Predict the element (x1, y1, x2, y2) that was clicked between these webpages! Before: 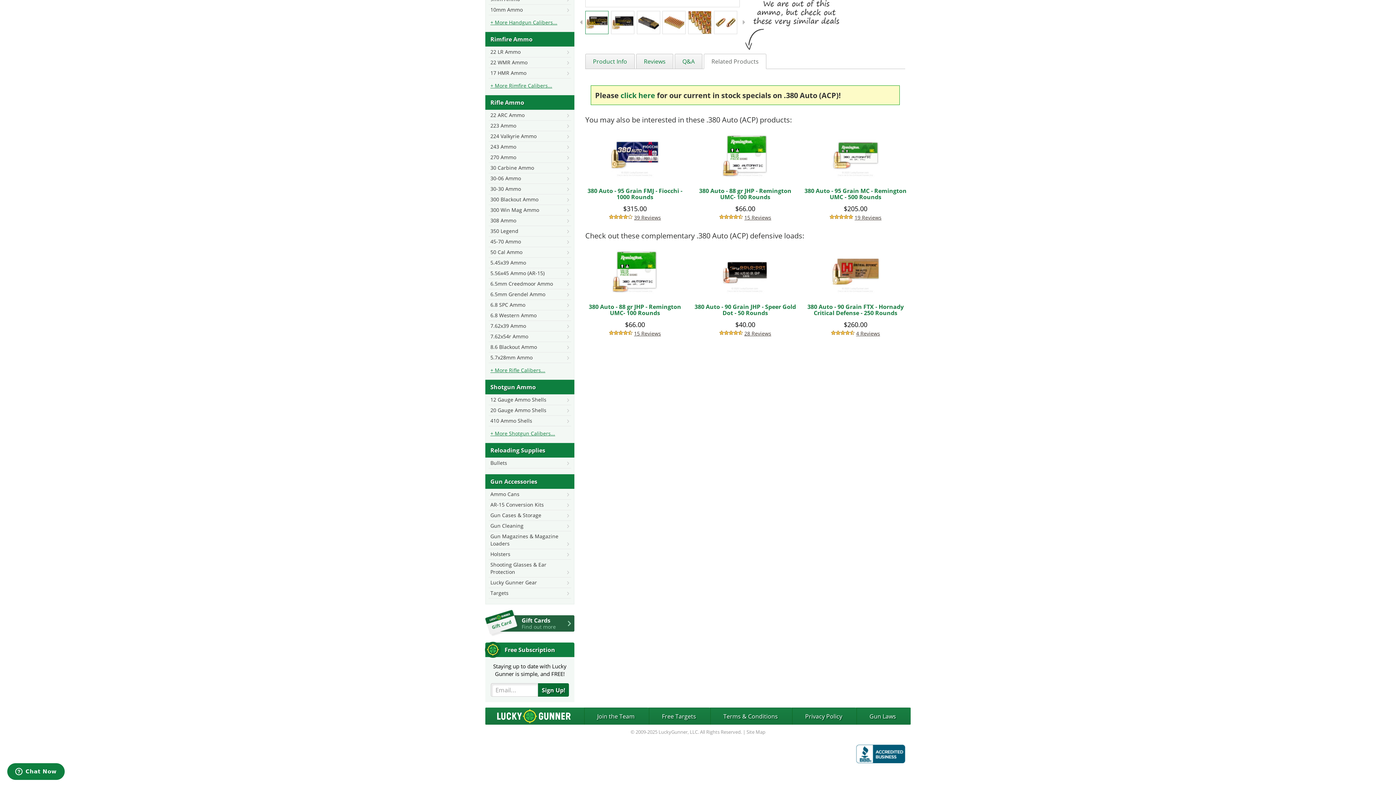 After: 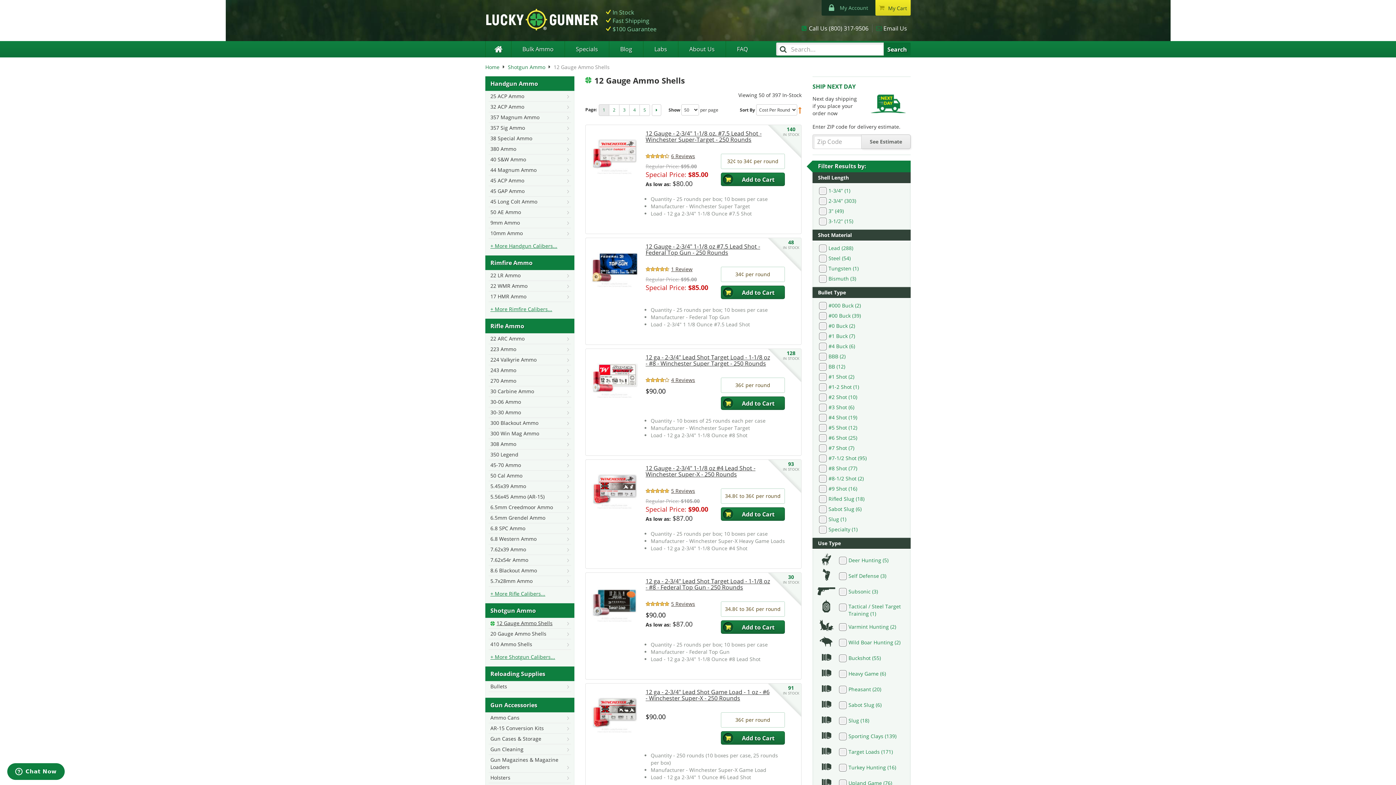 Action: bbox: (488, 394, 571, 405) label: 12 Gauge Ammo Shells